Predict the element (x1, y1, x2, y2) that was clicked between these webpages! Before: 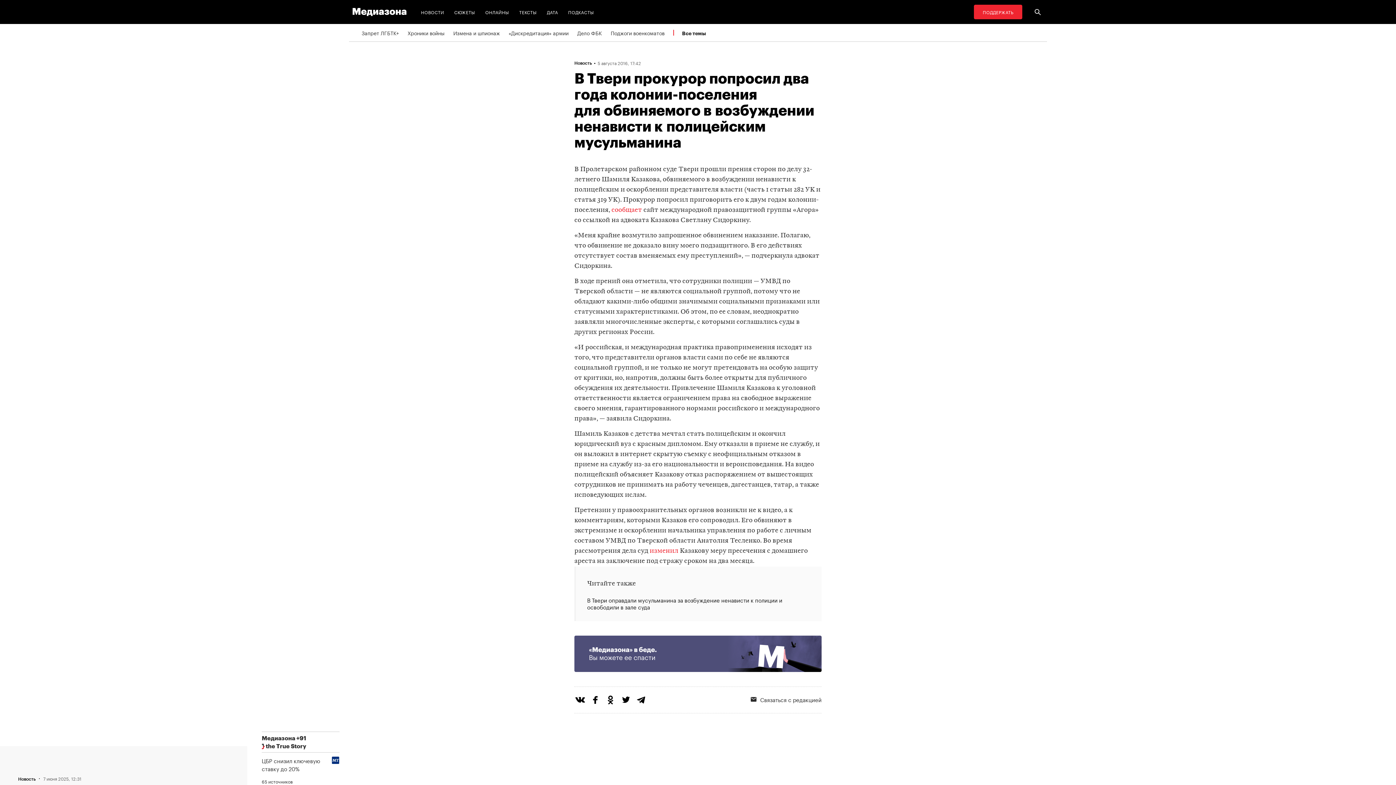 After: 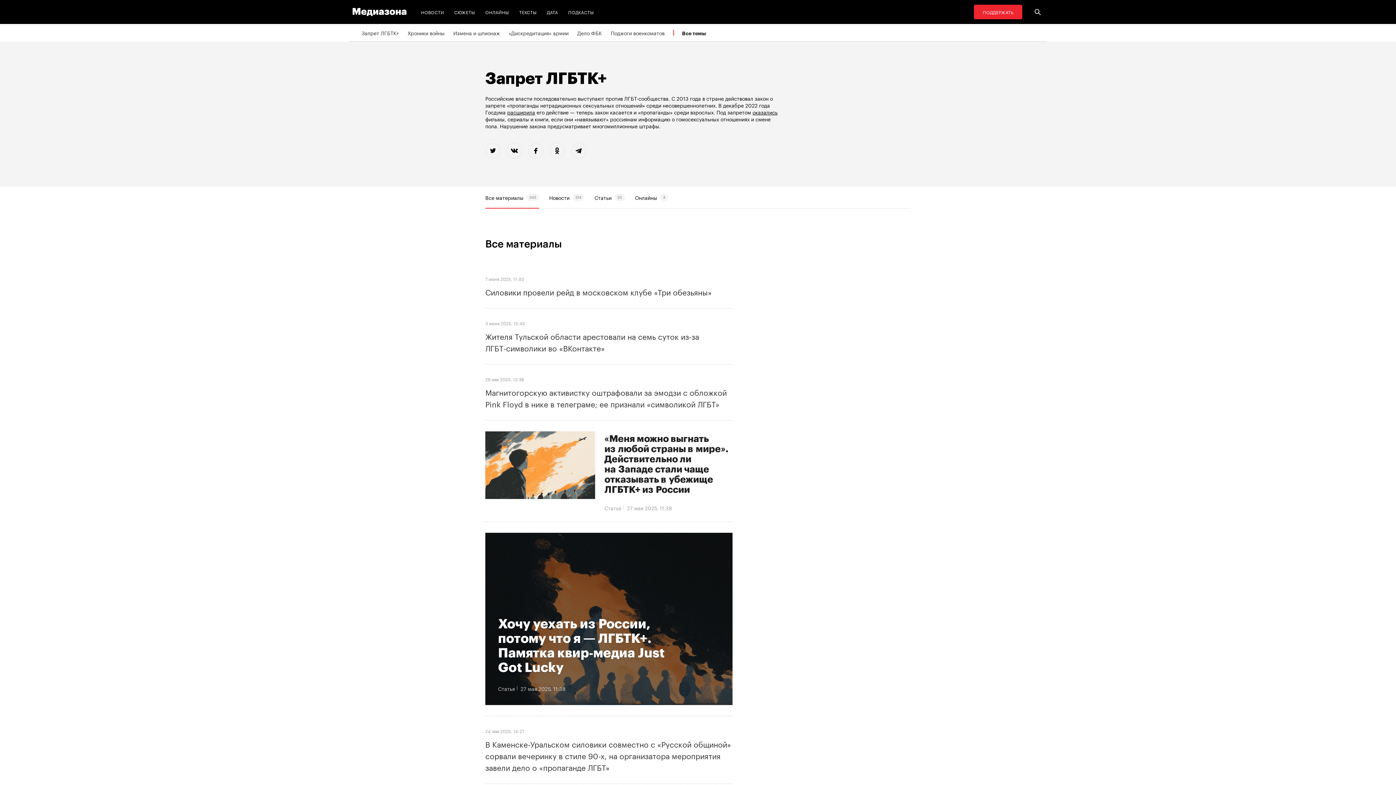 Action: label: Запрет ЛГБТК+ bbox: (361, 24, 398, 41)